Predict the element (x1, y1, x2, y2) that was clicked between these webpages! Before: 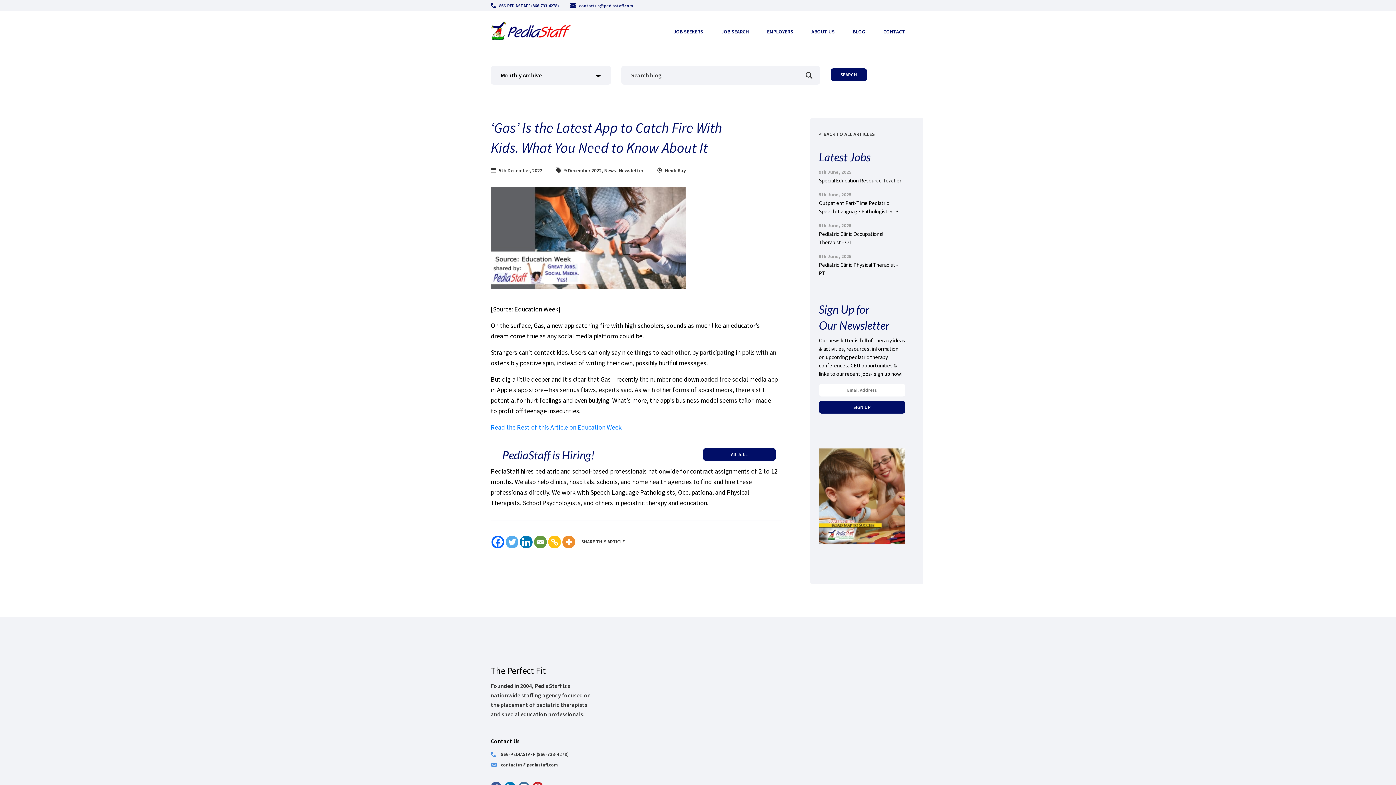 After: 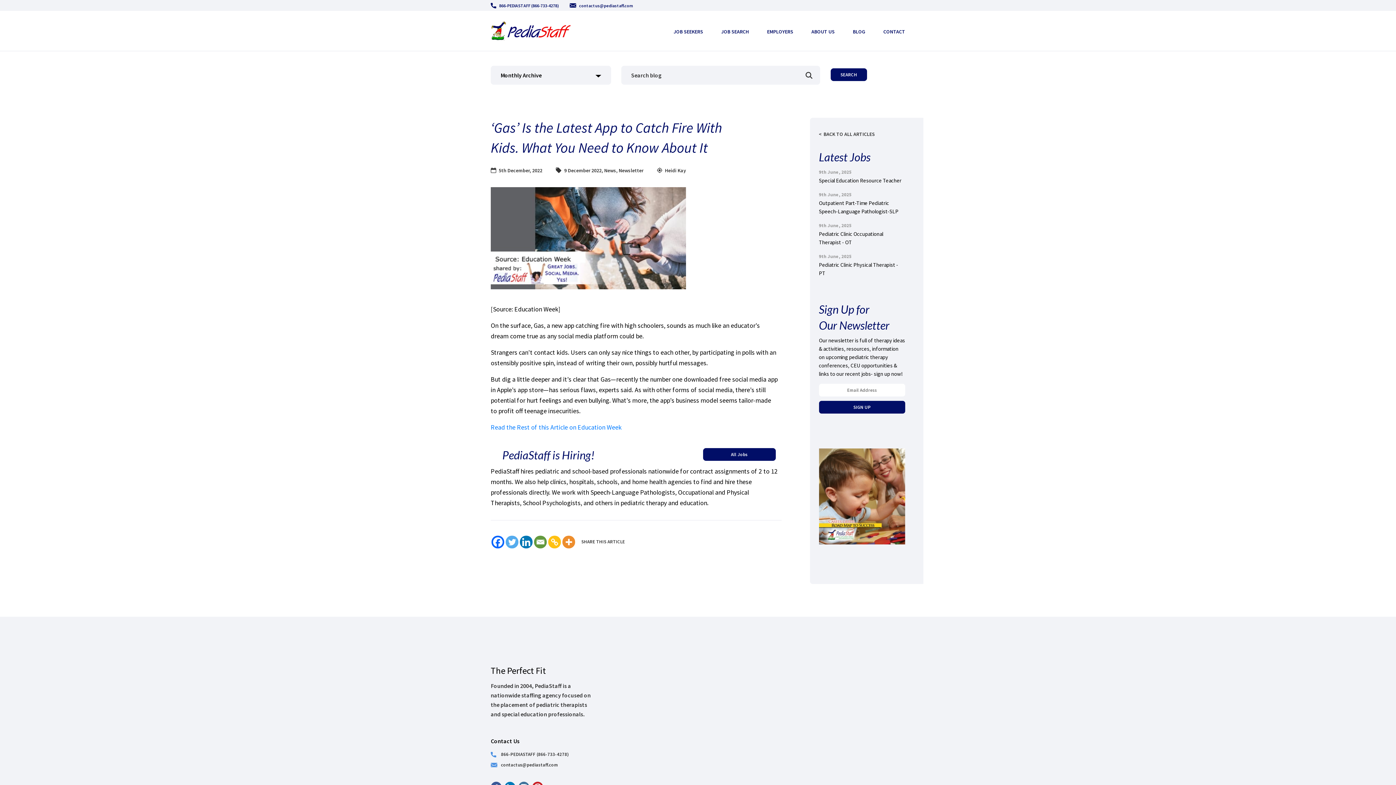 Action: bbox: (491, 535, 504, 548) label: Facebook